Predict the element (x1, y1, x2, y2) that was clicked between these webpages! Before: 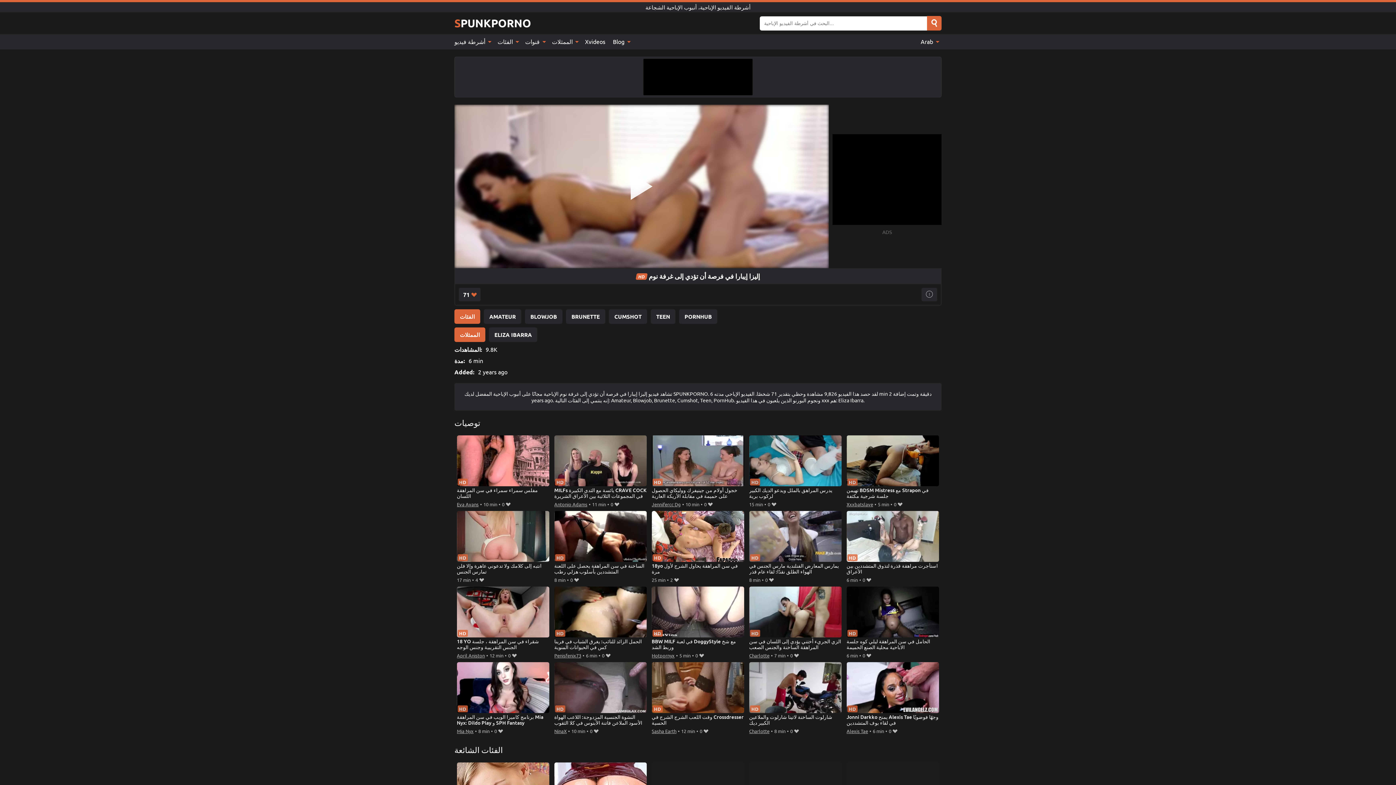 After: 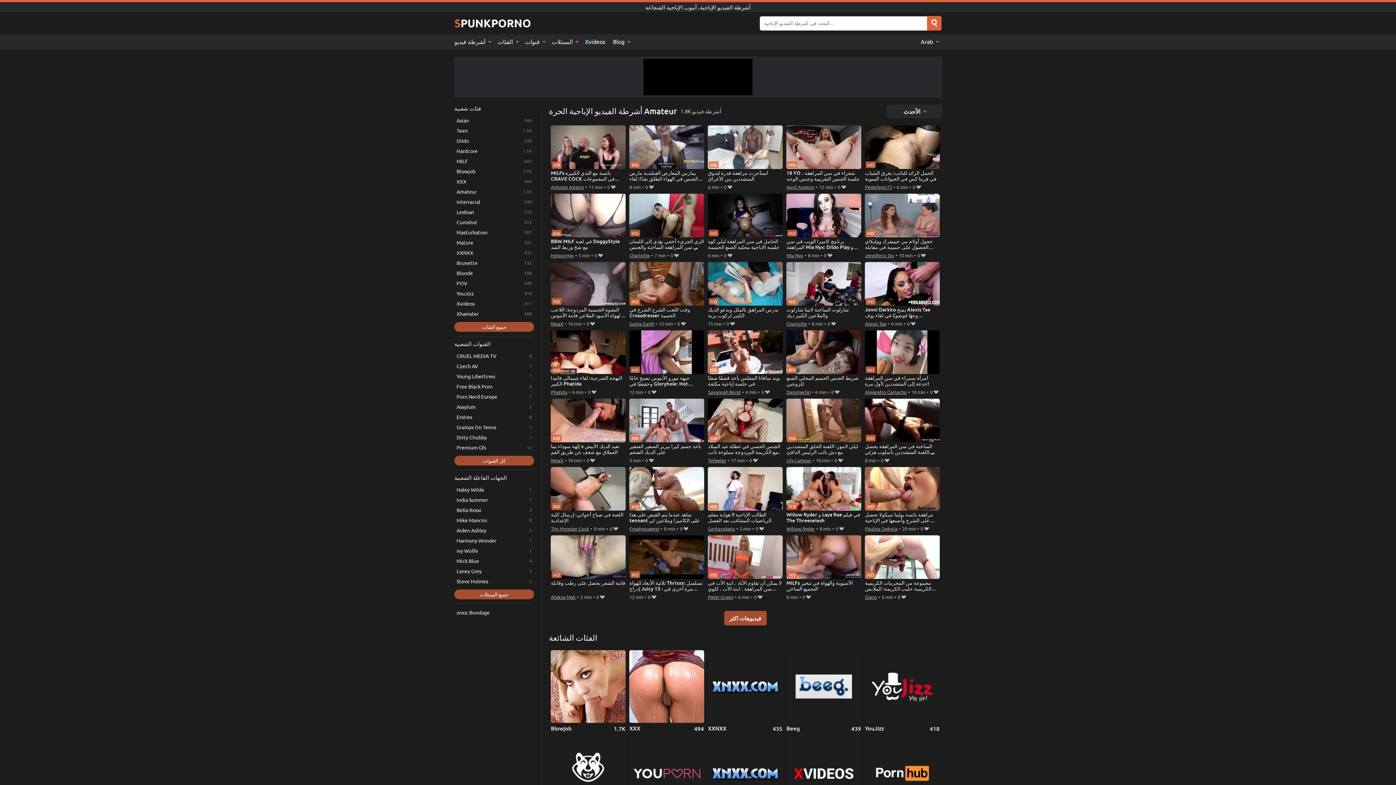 Action: label: AMATEUR bbox: (484, 309, 521, 323)